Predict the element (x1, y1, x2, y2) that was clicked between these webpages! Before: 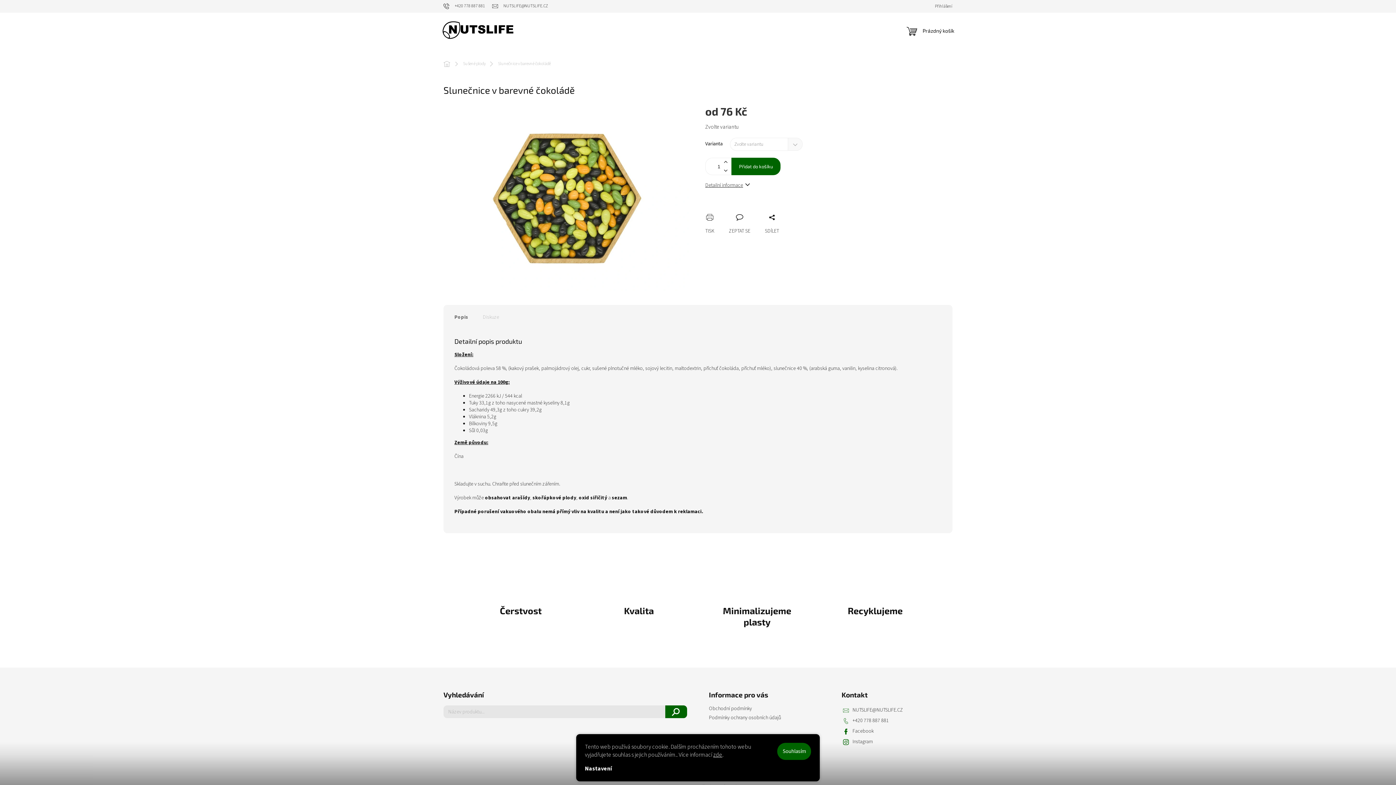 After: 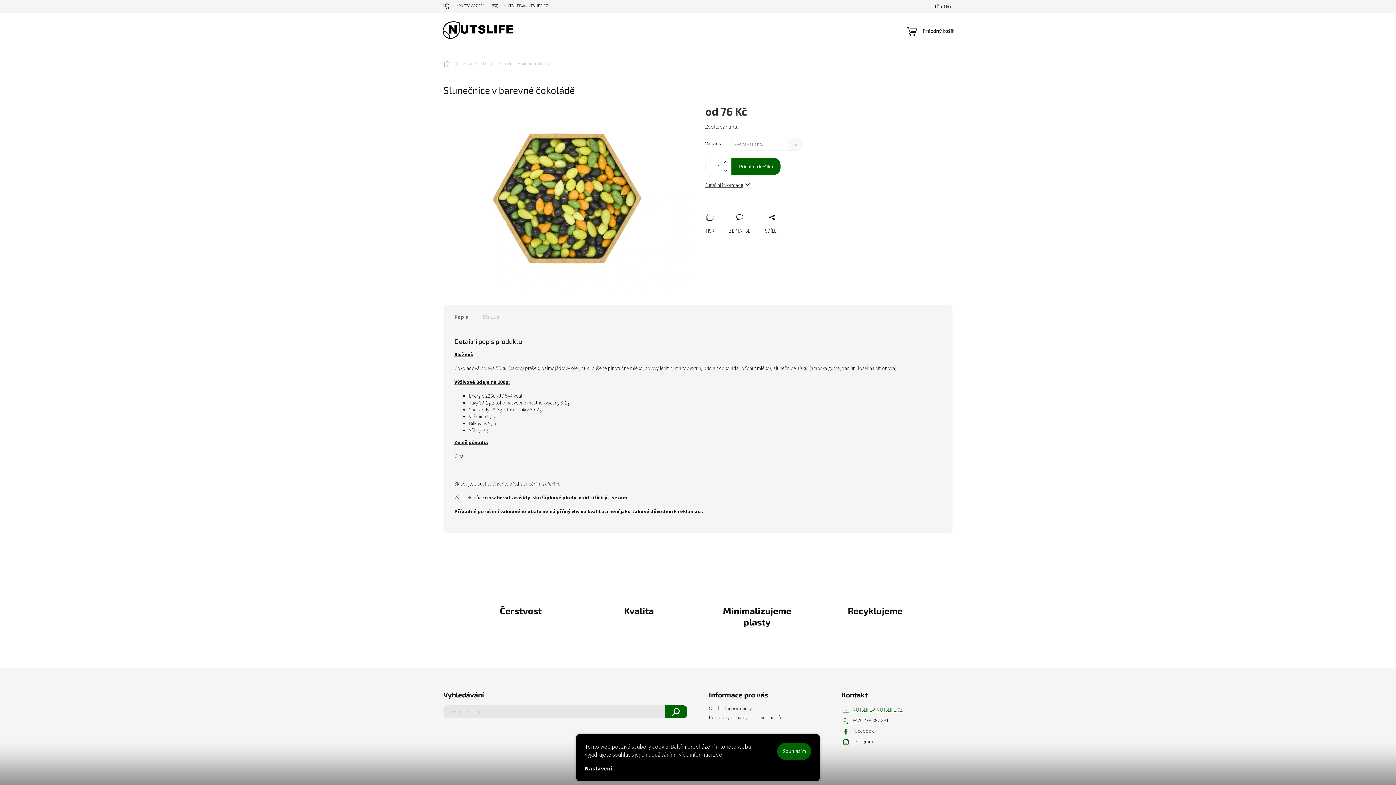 Action: bbox: (852, 707, 903, 714) label: NUTSLIFE@NUTSLIFE.CZ